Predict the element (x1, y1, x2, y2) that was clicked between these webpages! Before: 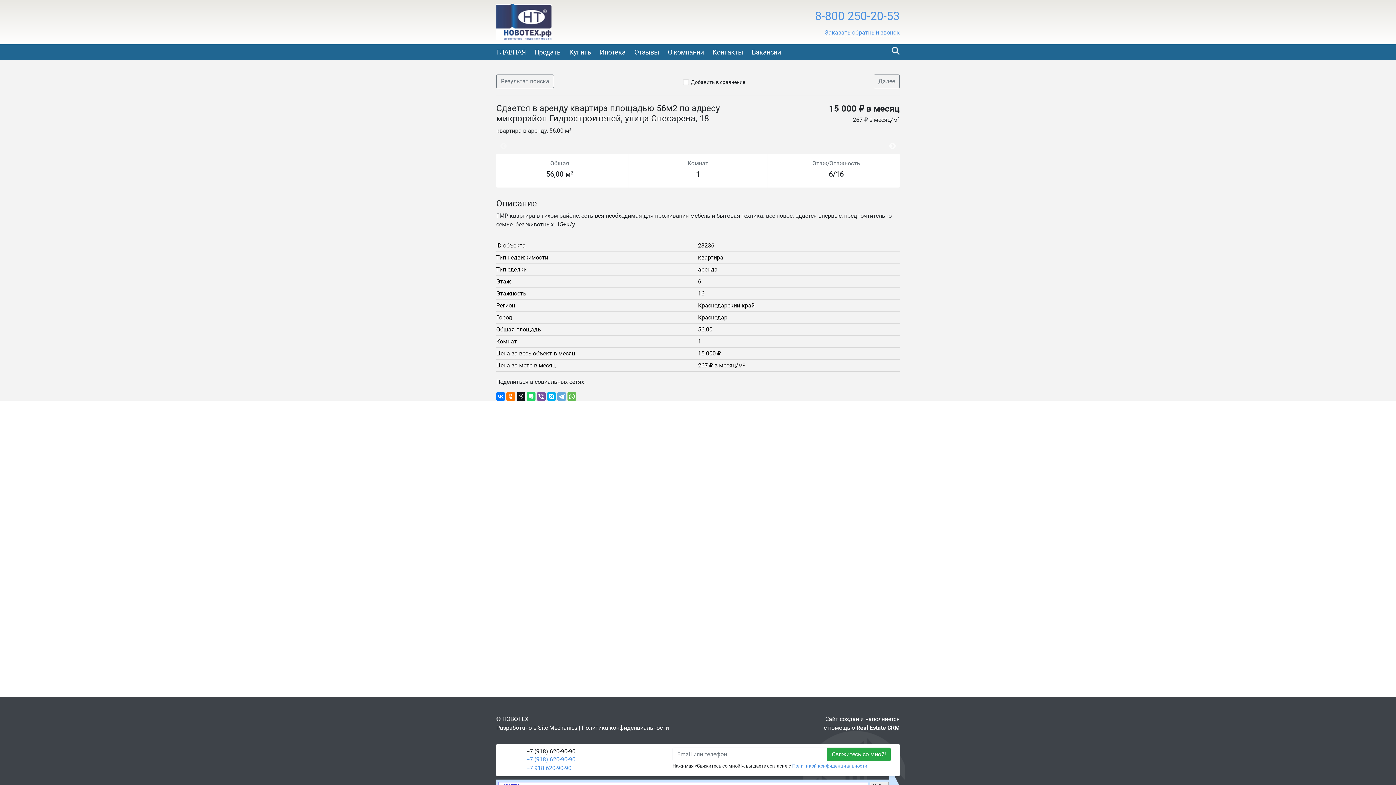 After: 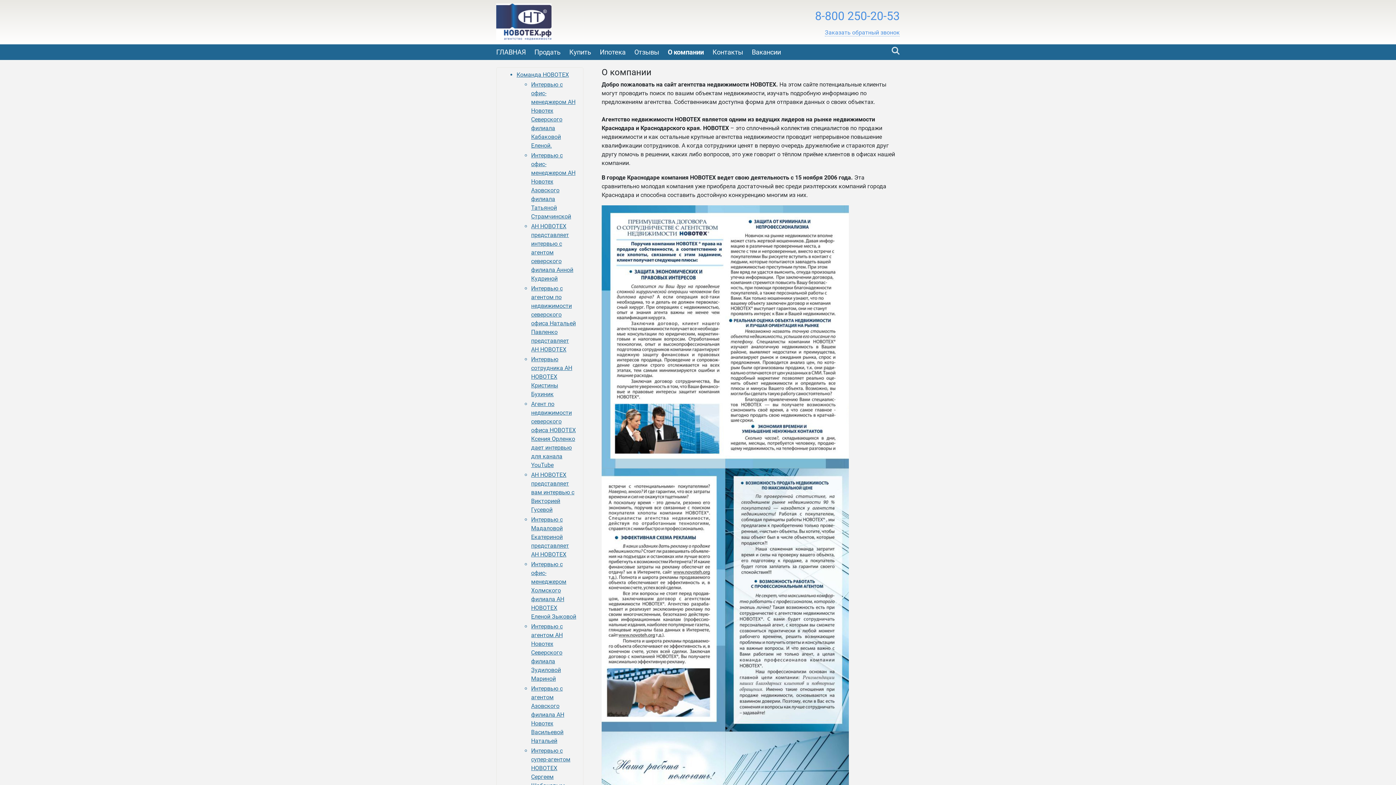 Action: label: О компании bbox: (668, 44, 704, 60)